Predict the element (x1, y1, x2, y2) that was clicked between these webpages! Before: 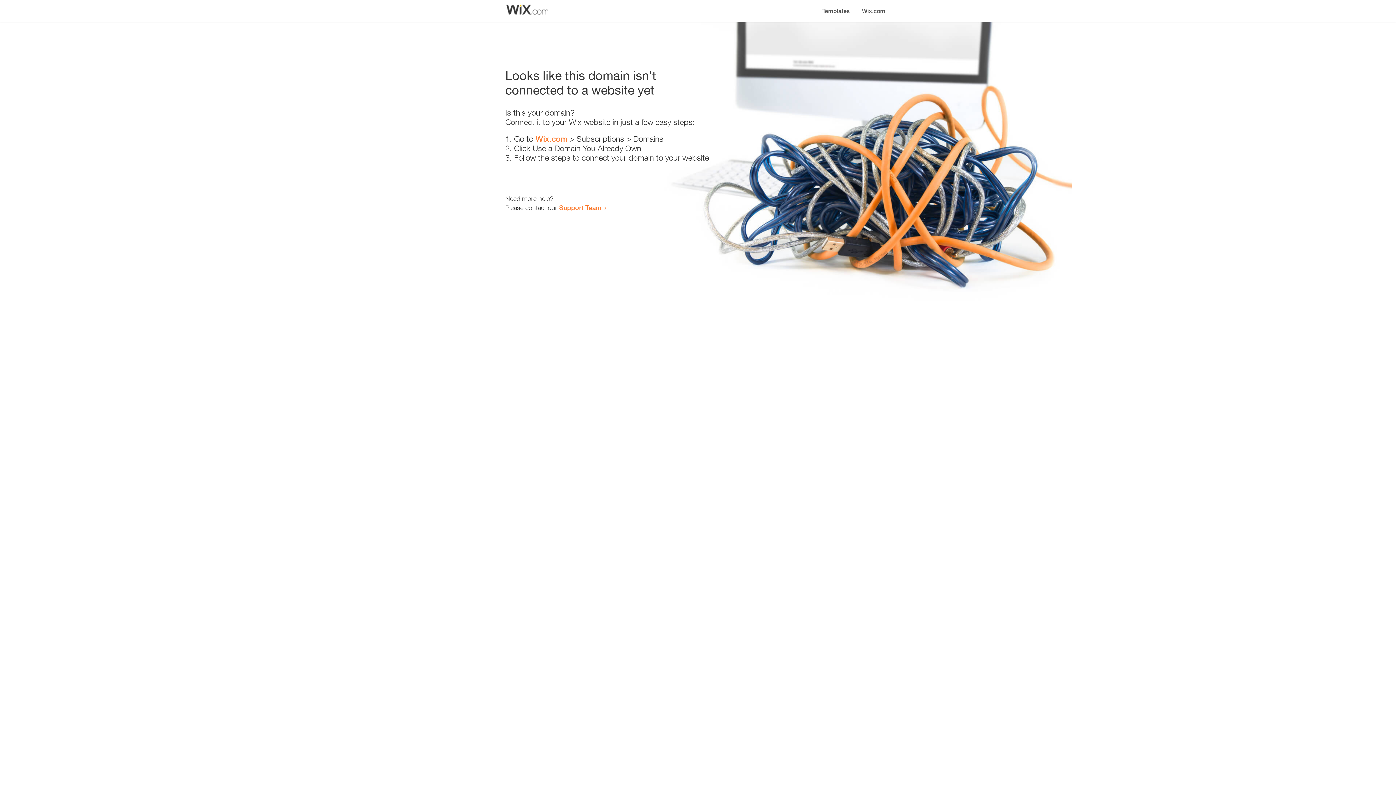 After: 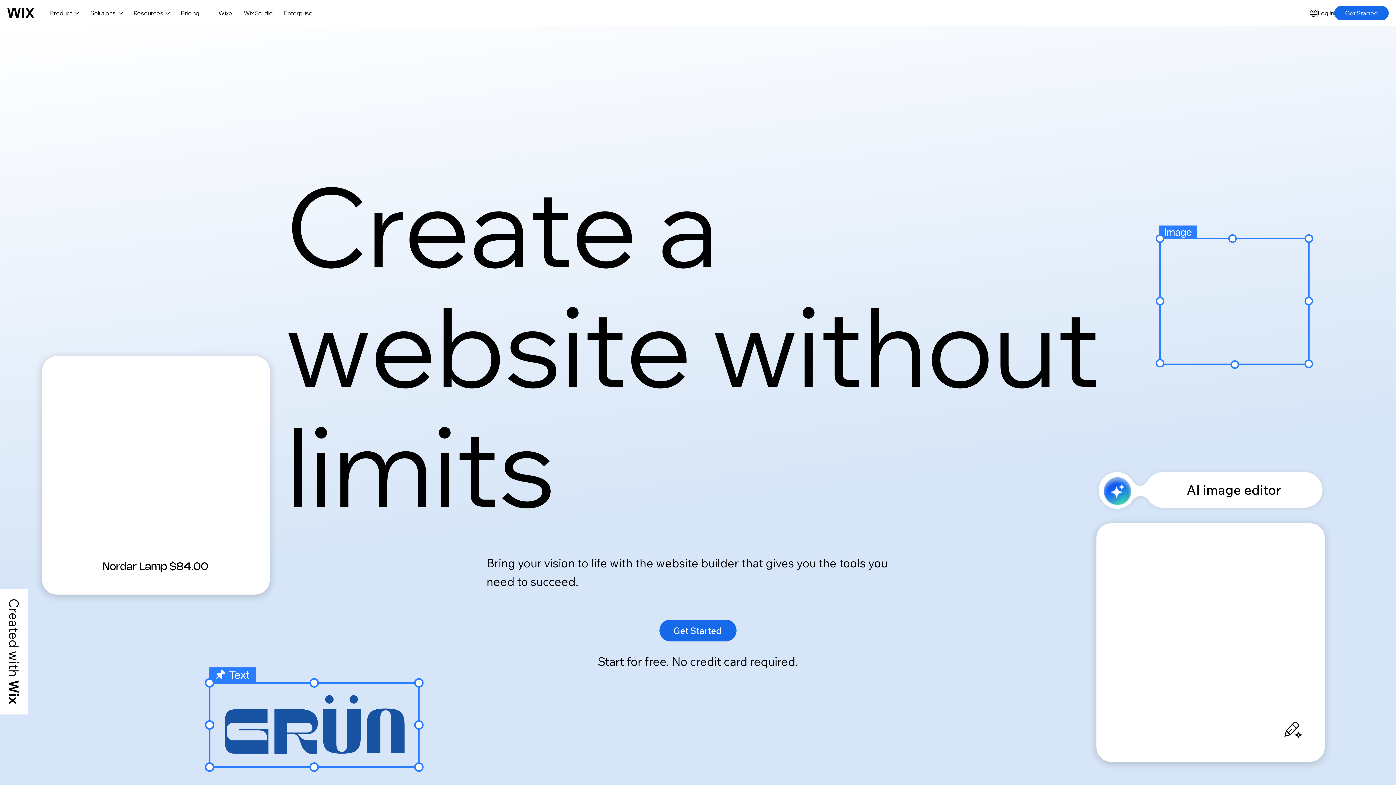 Action: label: Wix.com bbox: (535, 134, 567, 143)